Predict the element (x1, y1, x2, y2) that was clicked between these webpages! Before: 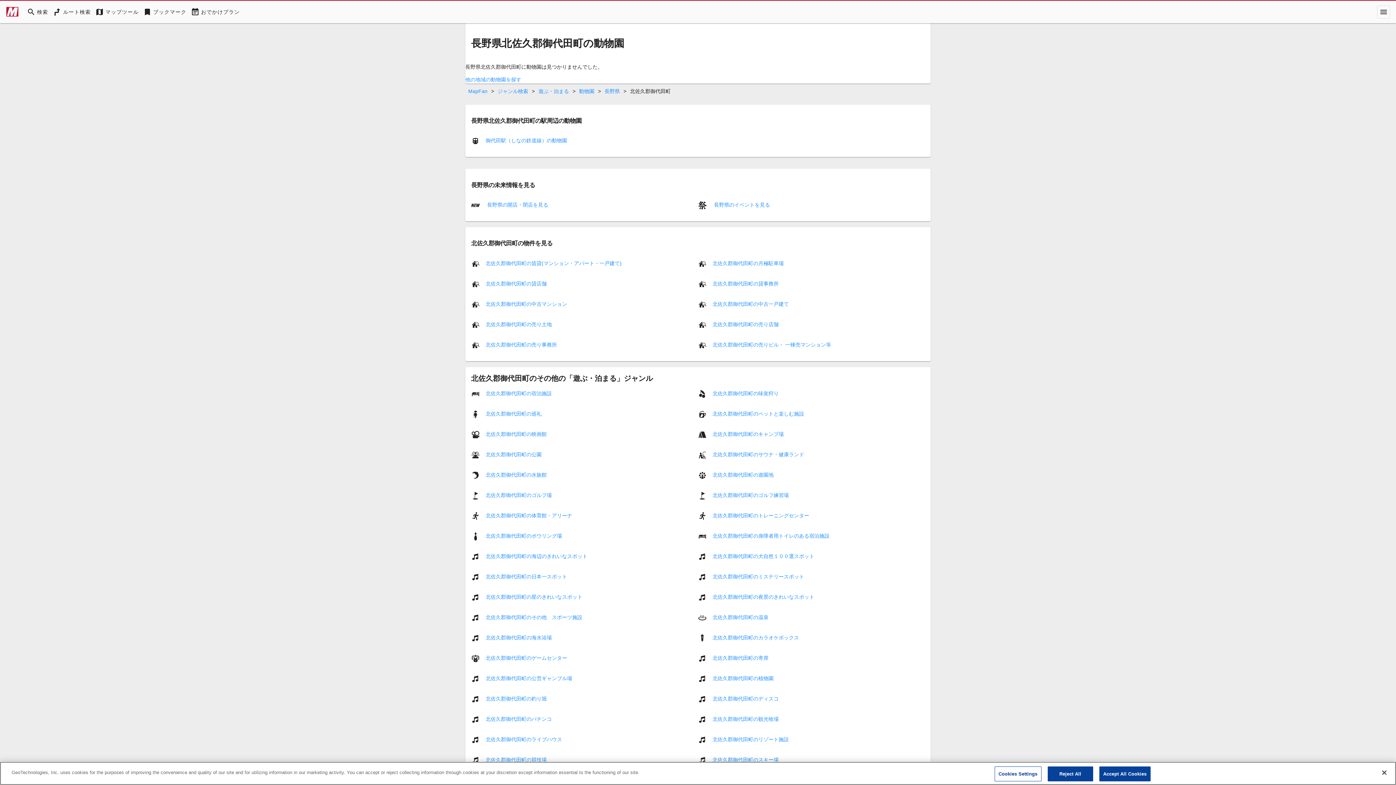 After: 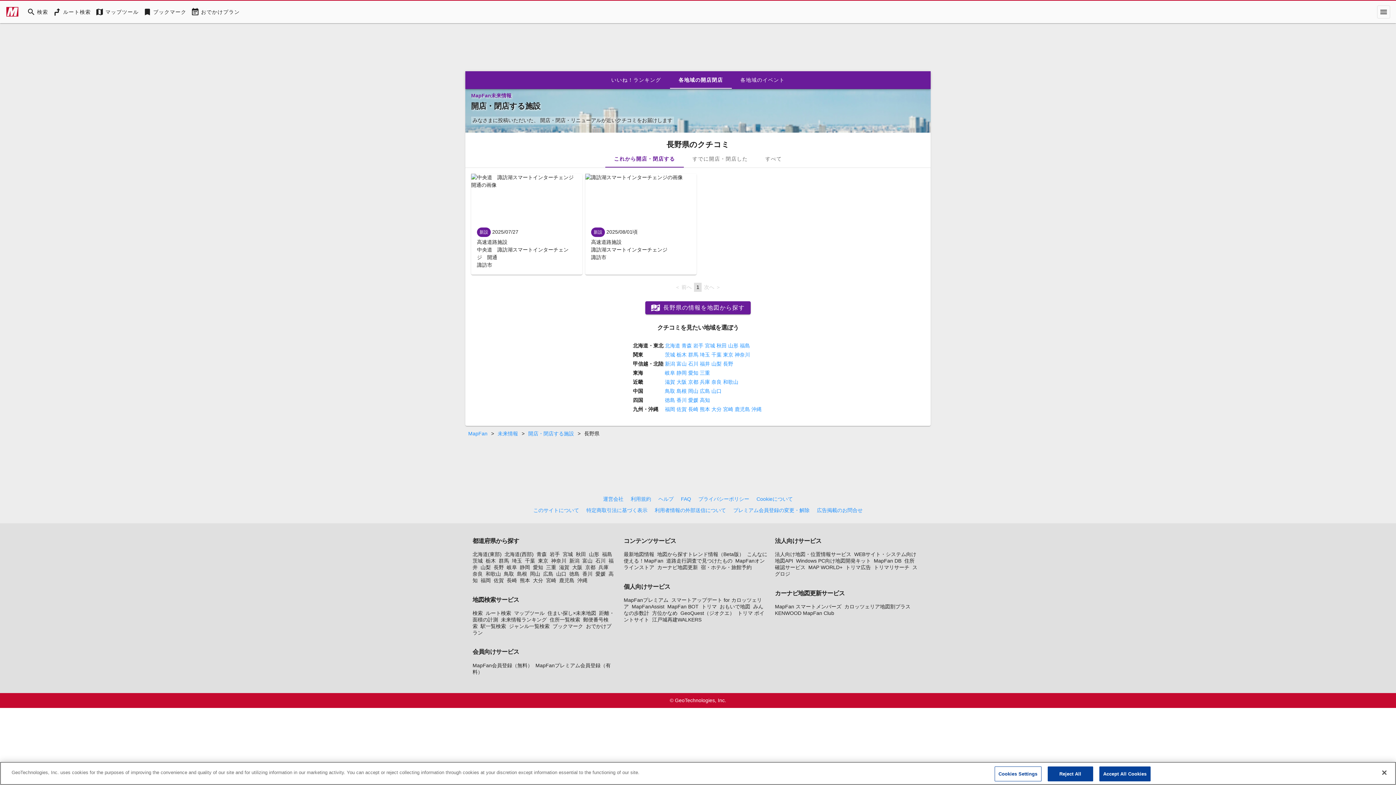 Action: bbox: (485, 202, 548, 207) label:  長野県の開店・閉店を見る